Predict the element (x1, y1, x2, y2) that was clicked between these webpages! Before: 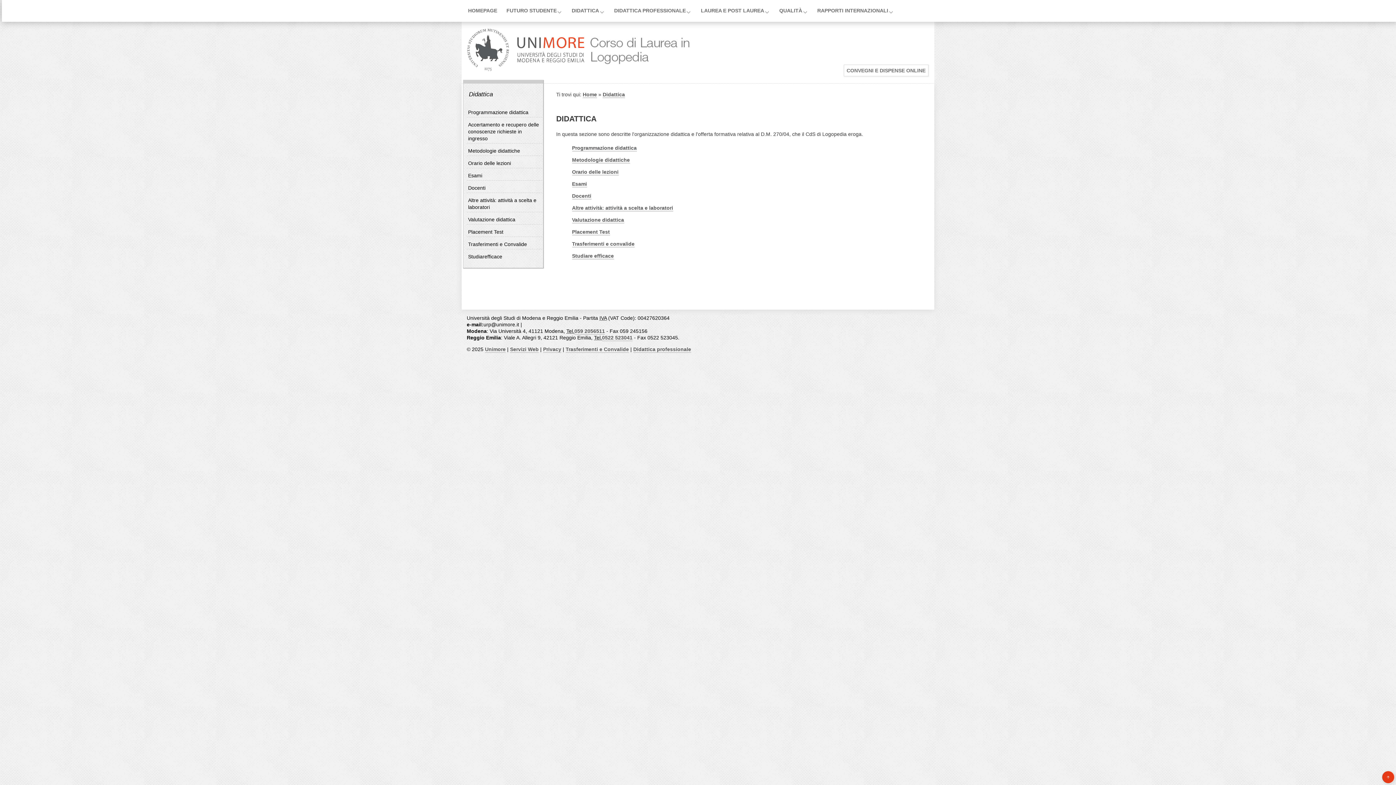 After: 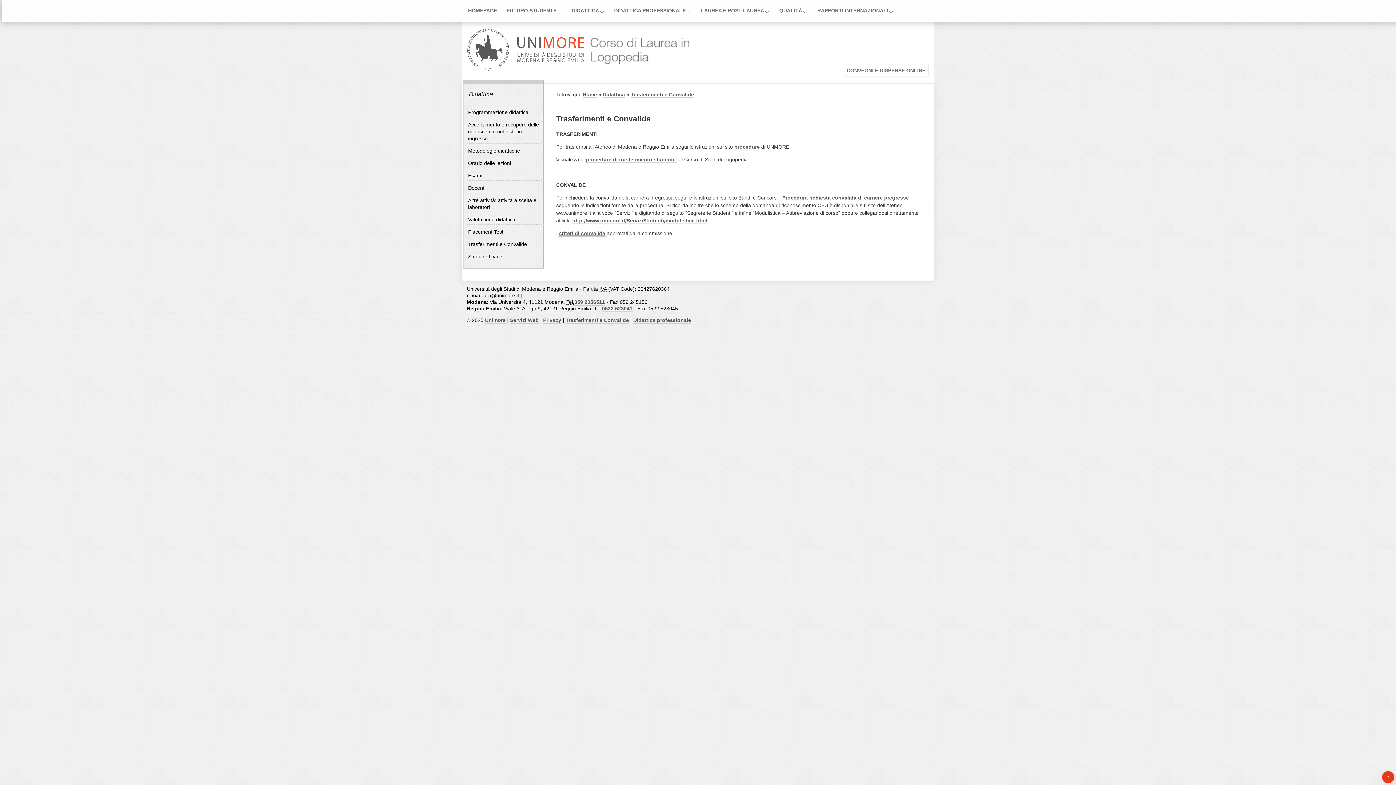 Action: bbox: (572, 241, 634, 247) label: Trasferimenti e convalide